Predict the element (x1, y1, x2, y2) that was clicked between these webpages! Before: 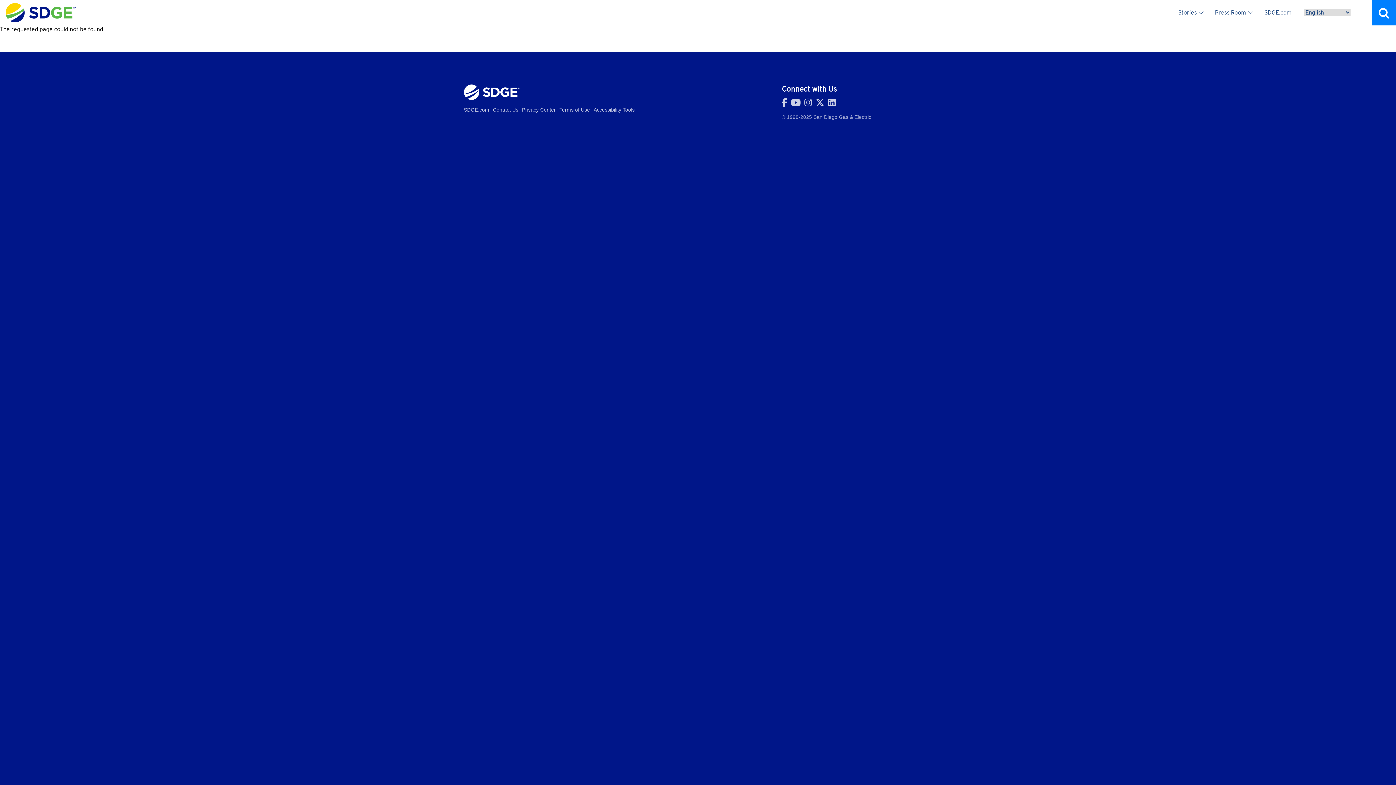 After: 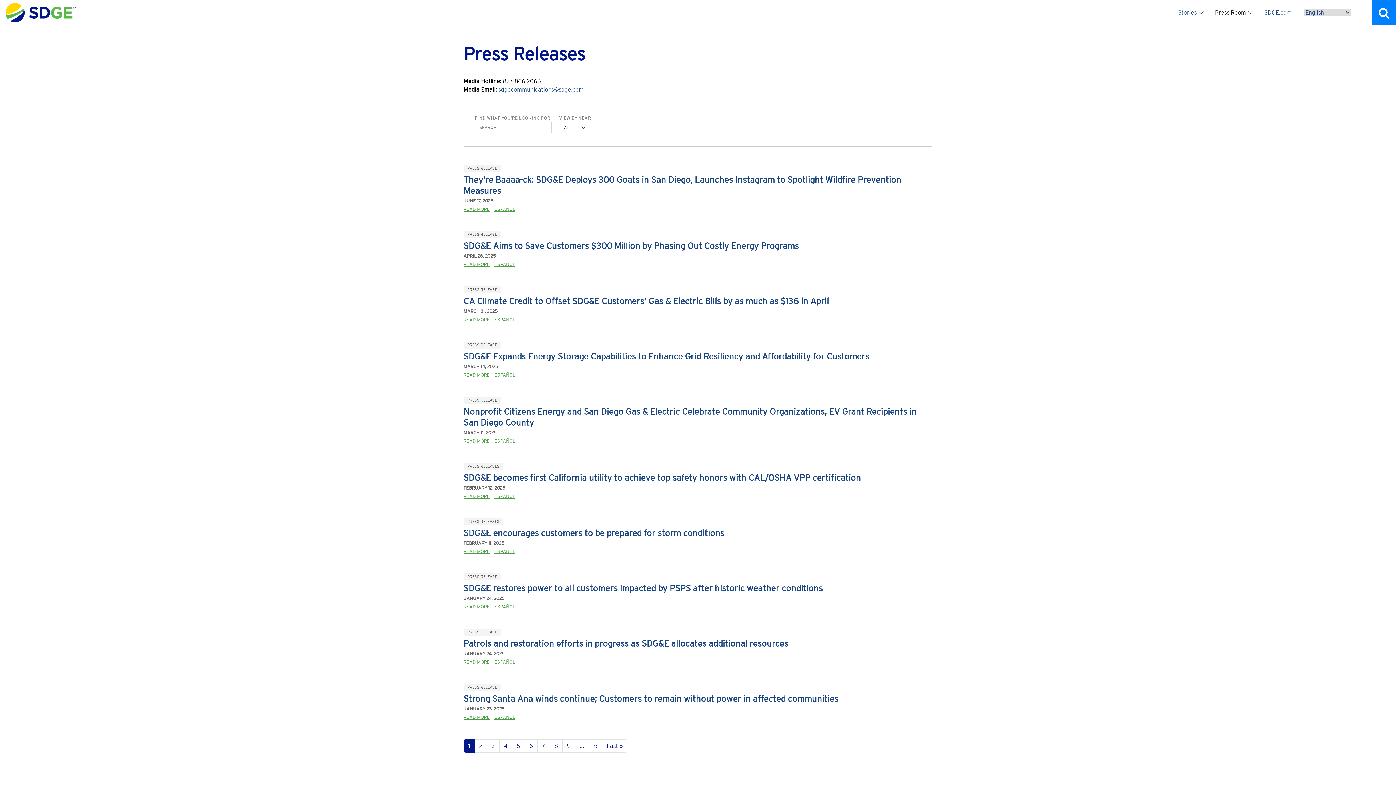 Action: bbox: (1215, 0, 1264, 24) label: Press Room